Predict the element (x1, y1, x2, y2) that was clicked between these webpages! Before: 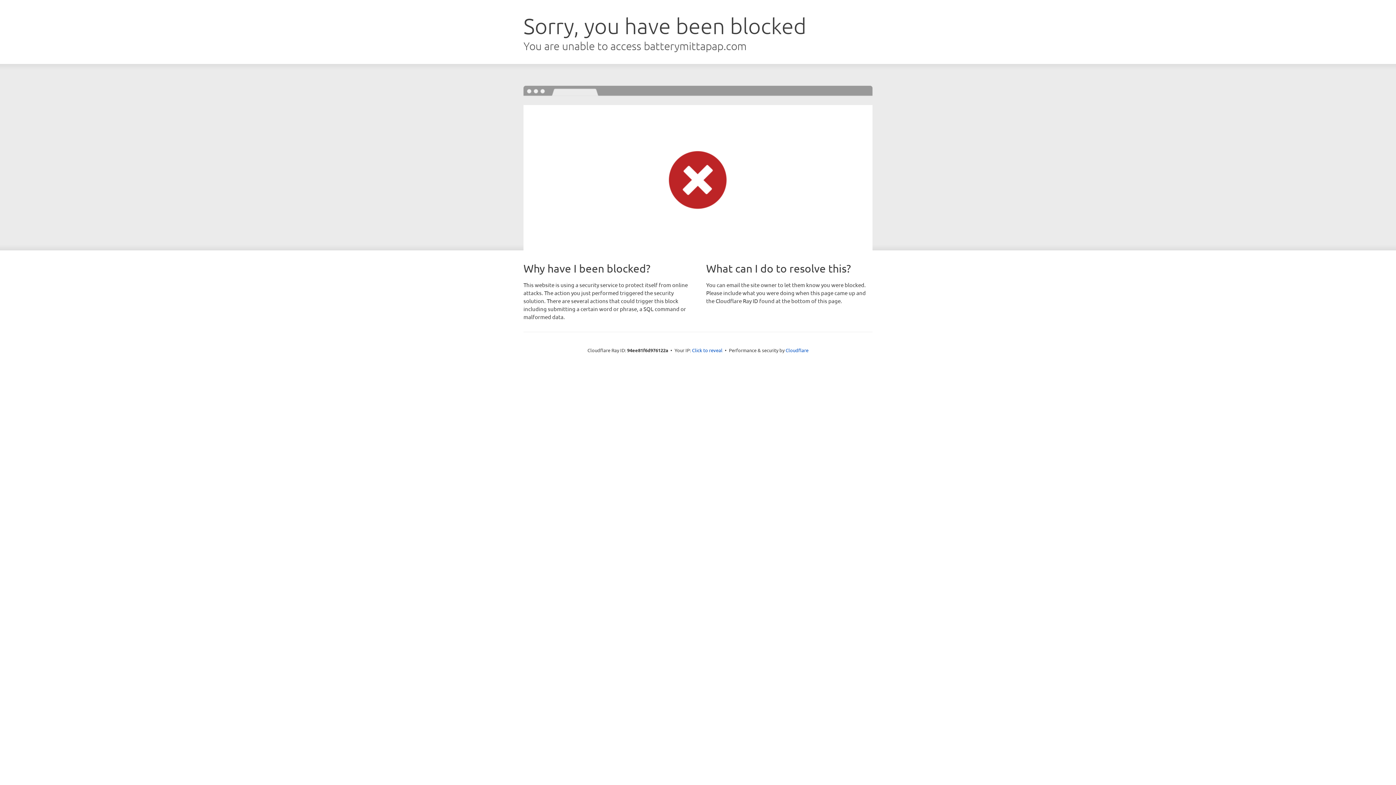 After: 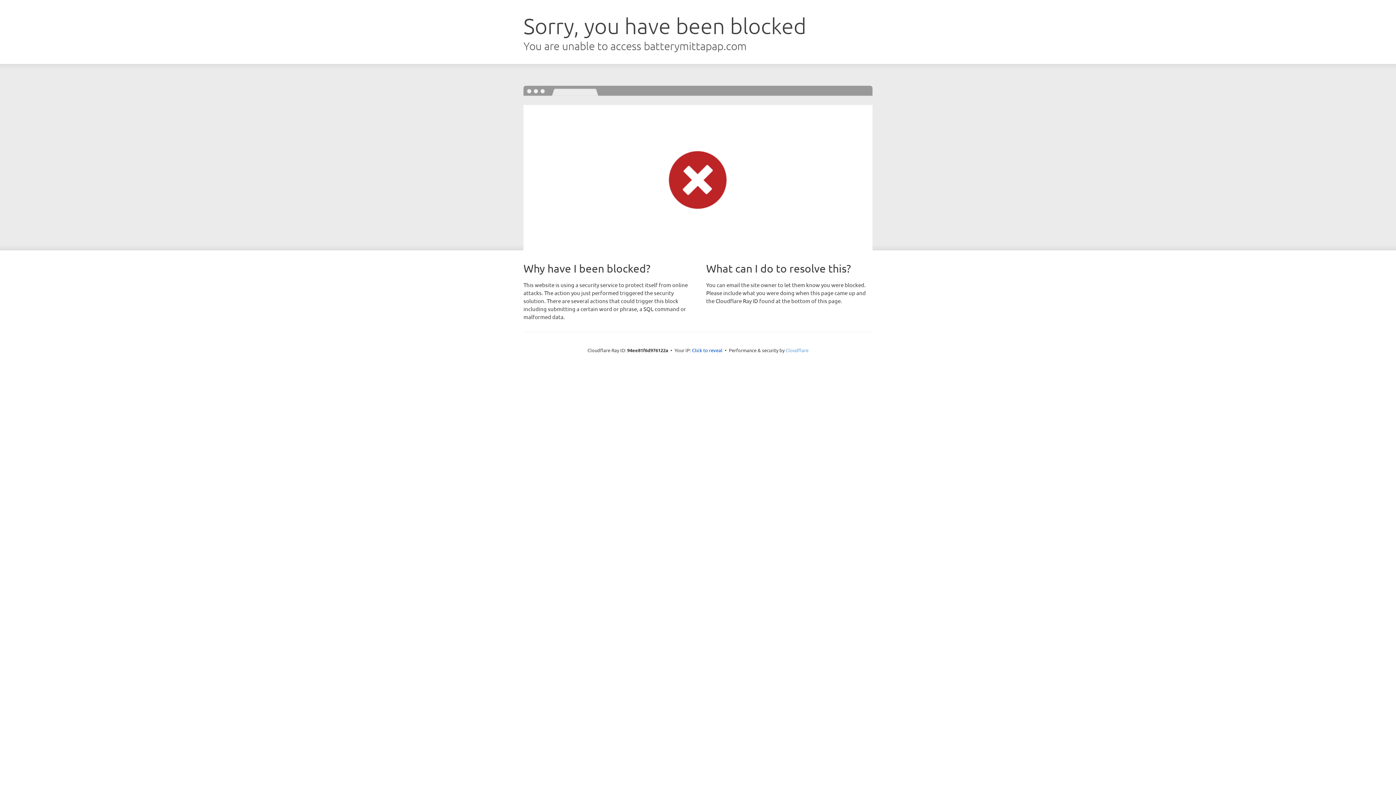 Action: bbox: (785, 347, 808, 353) label: Cloudflare